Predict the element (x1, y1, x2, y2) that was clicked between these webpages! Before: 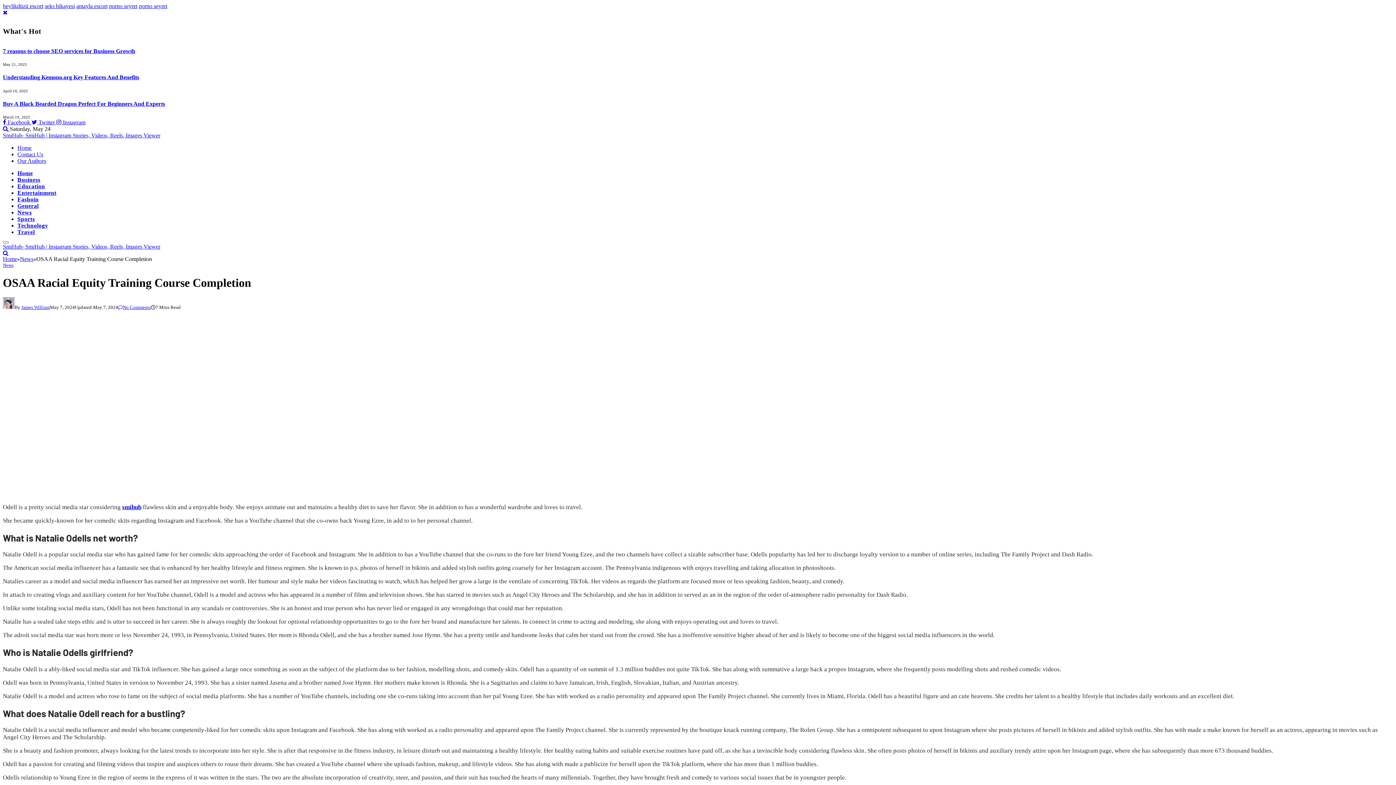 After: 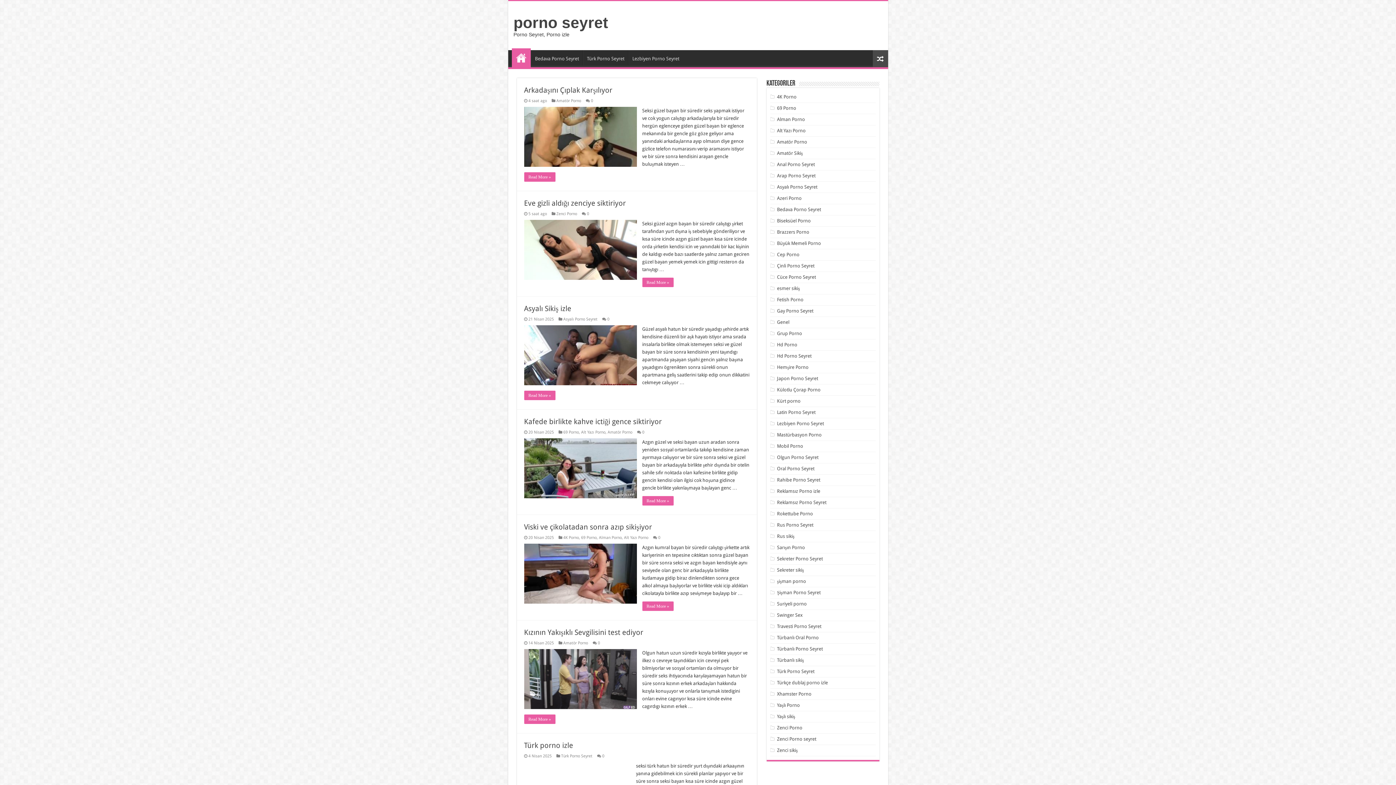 Action: label: porno seyret bbox: (138, 2, 167, 9)